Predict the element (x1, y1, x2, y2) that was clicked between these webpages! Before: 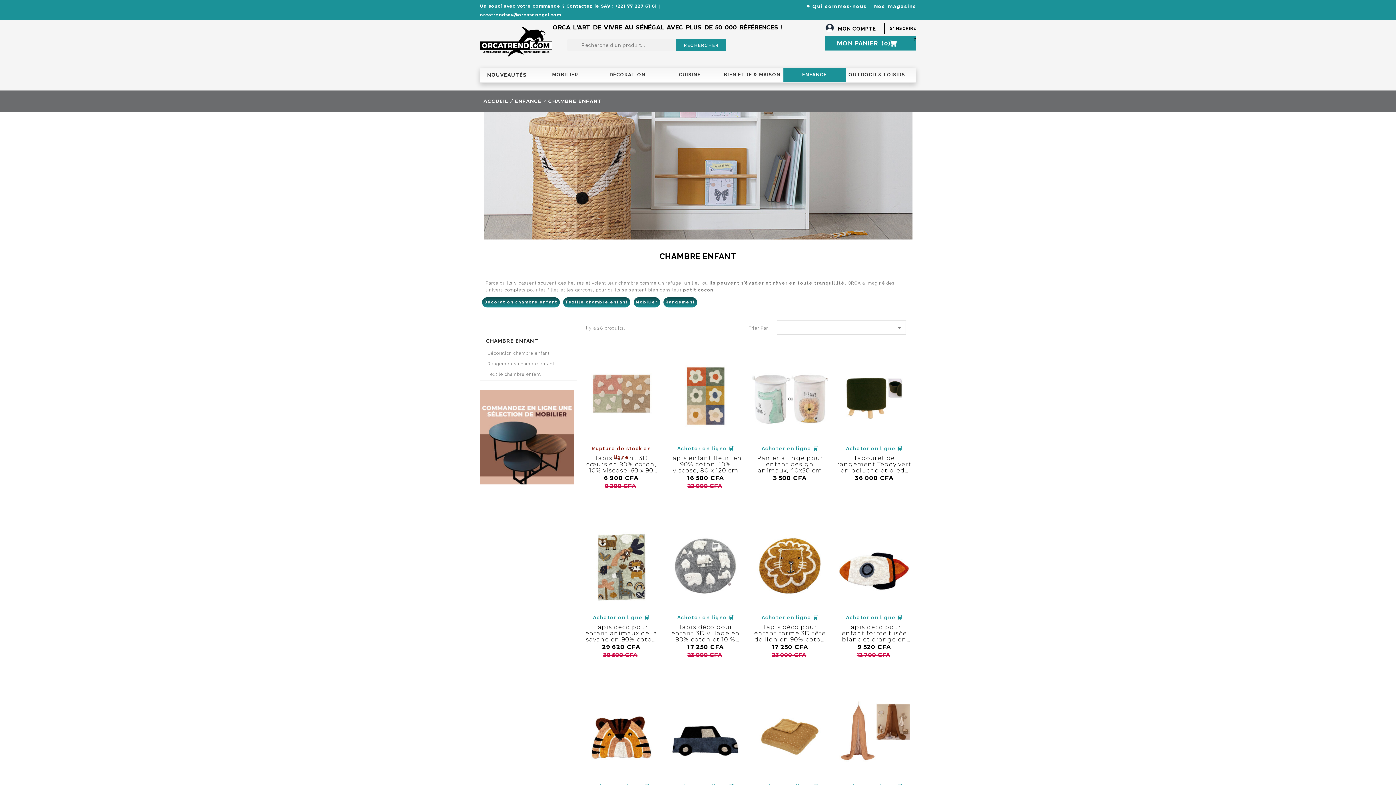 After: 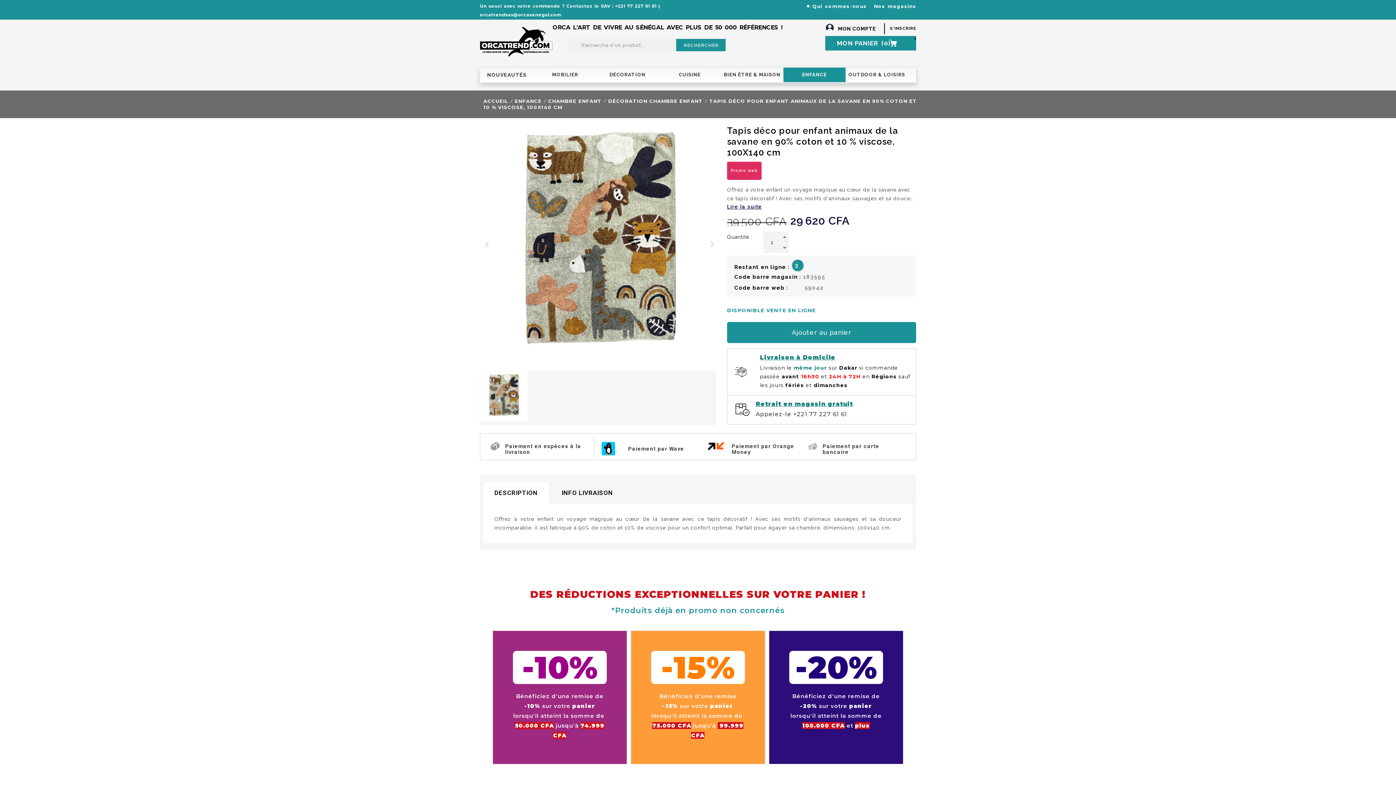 Action: bbox: (585, 624, 657, 655) label: Tapis déco pour enfant animaux de la savane en 90% coton et 10 % viscose, 100X140 cm